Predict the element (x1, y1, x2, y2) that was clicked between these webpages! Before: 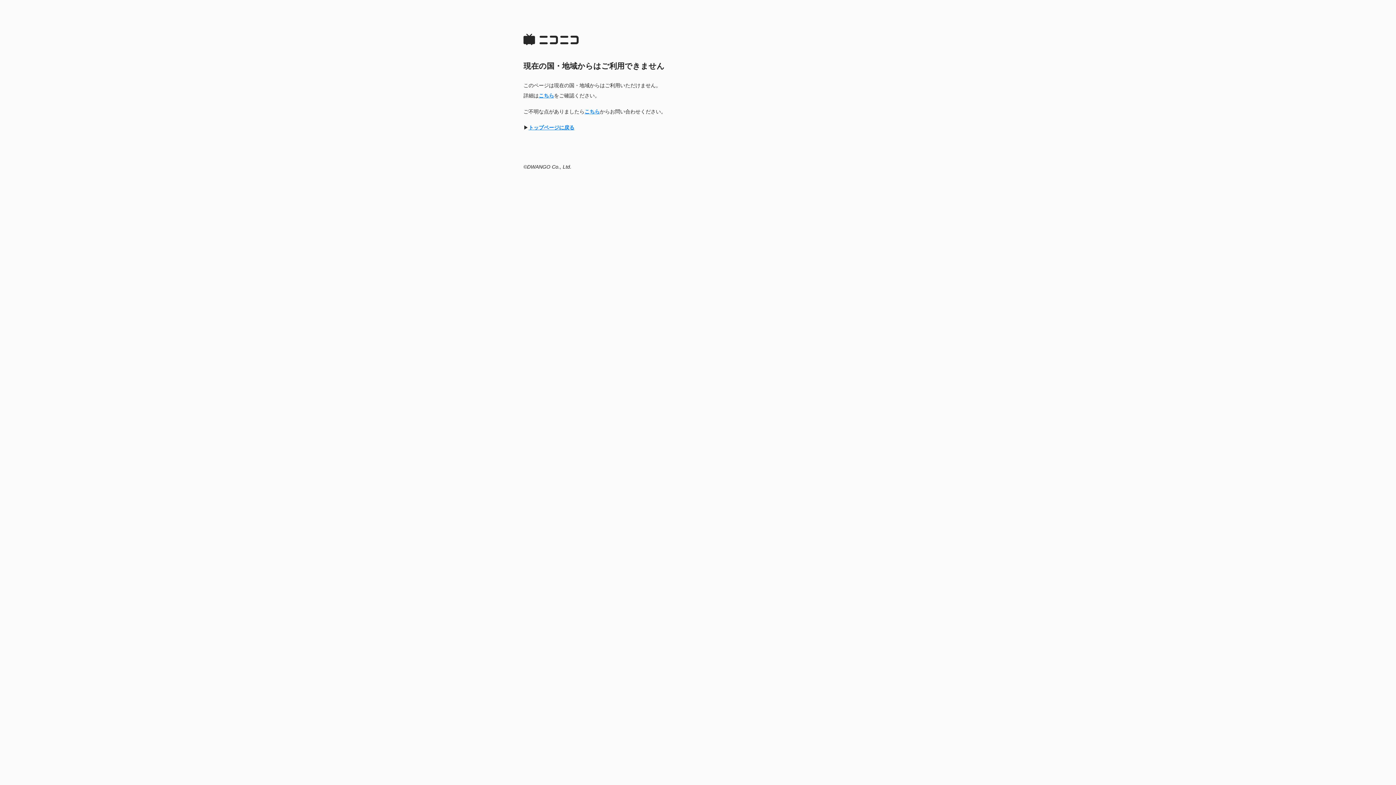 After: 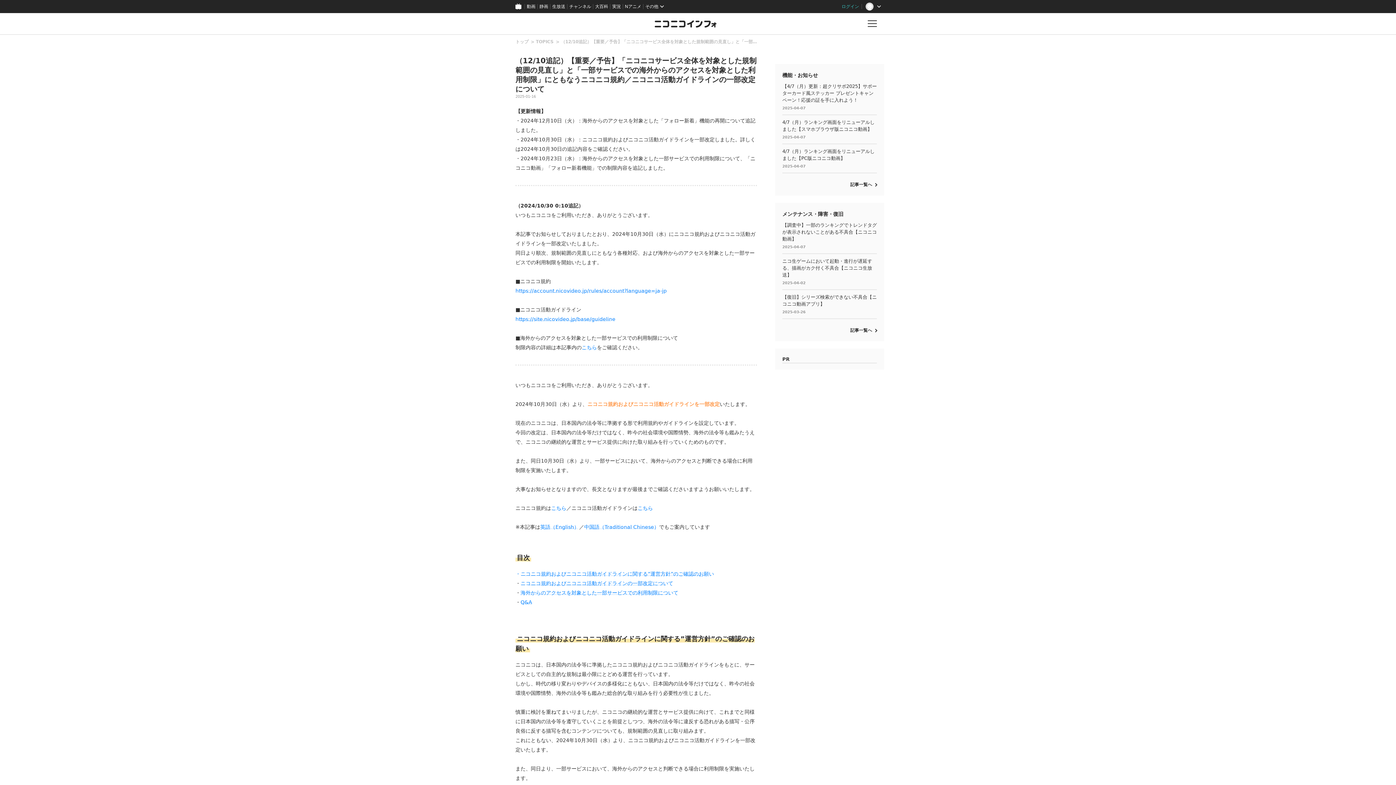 Action: bbox: (538, 92, 554, 98) label: こちら